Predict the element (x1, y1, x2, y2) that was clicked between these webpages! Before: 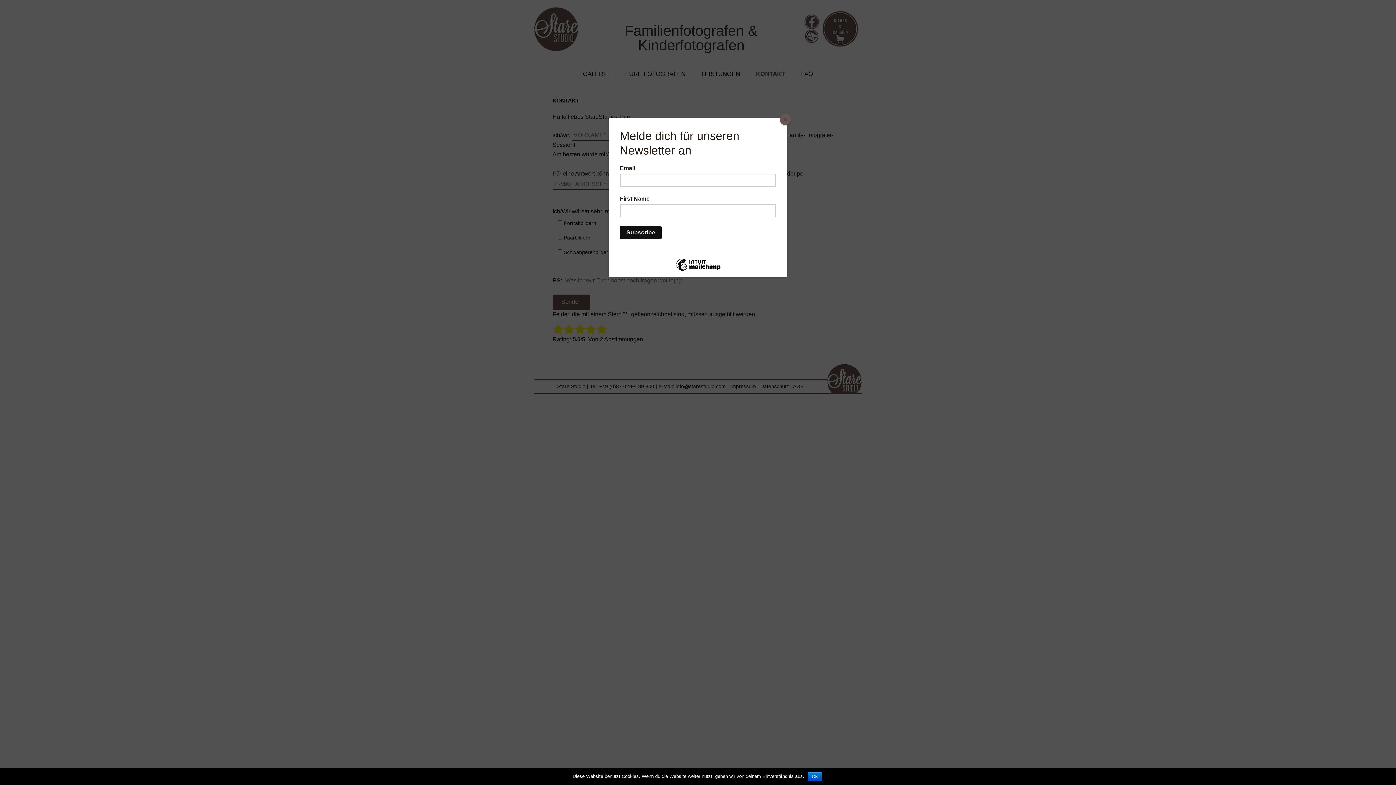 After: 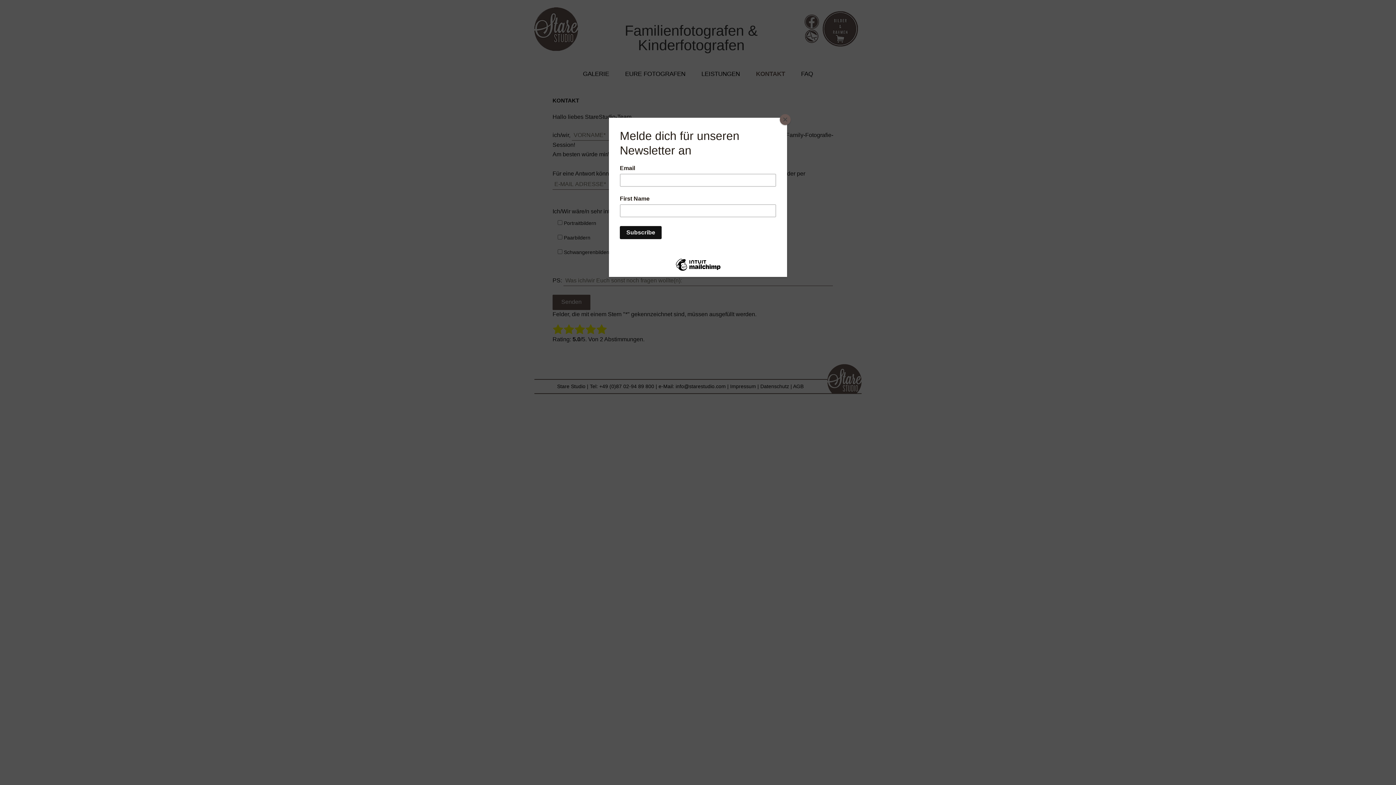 Action: bbox: (808, 772, 822, 781) label: OK